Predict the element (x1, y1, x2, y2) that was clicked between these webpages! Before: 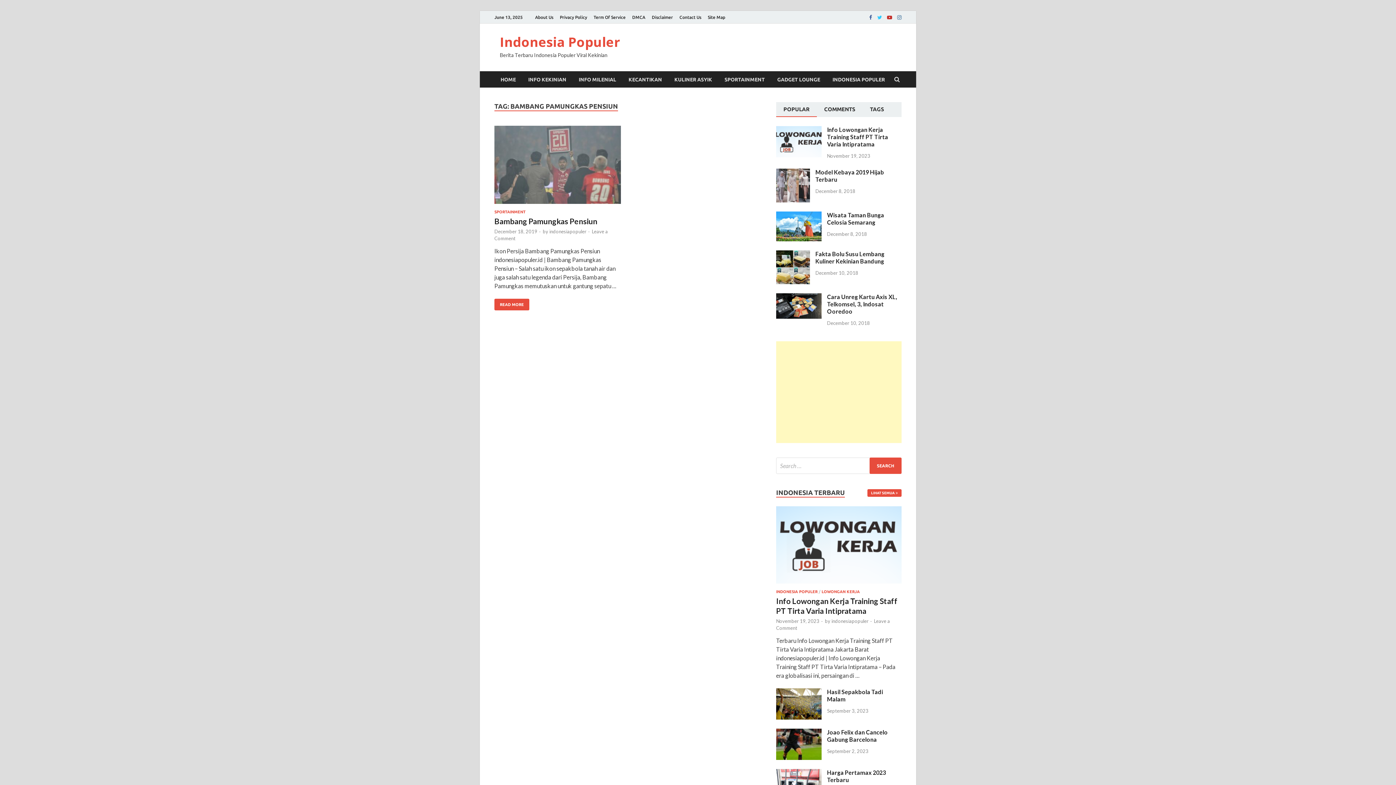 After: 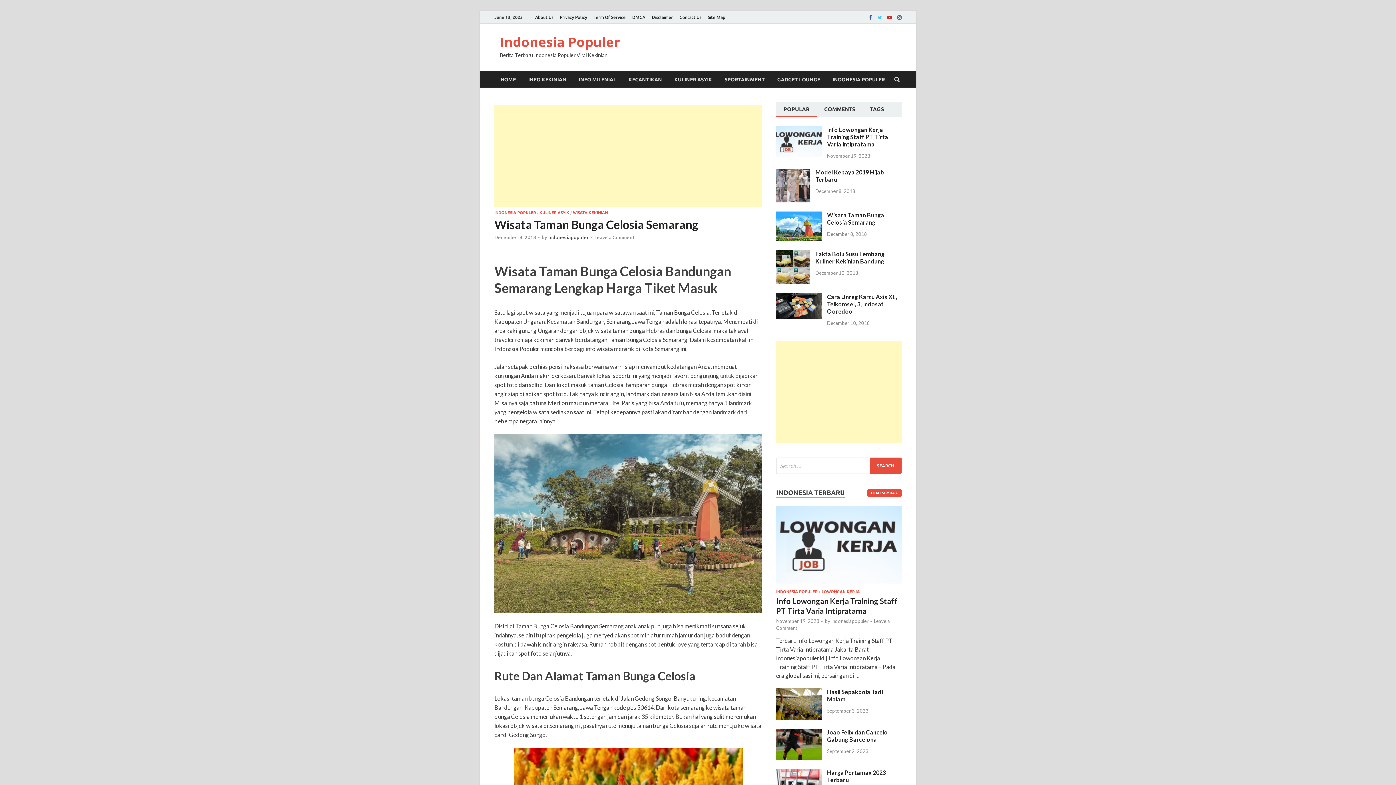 Action: bbox: (776, 212, 821, 219)